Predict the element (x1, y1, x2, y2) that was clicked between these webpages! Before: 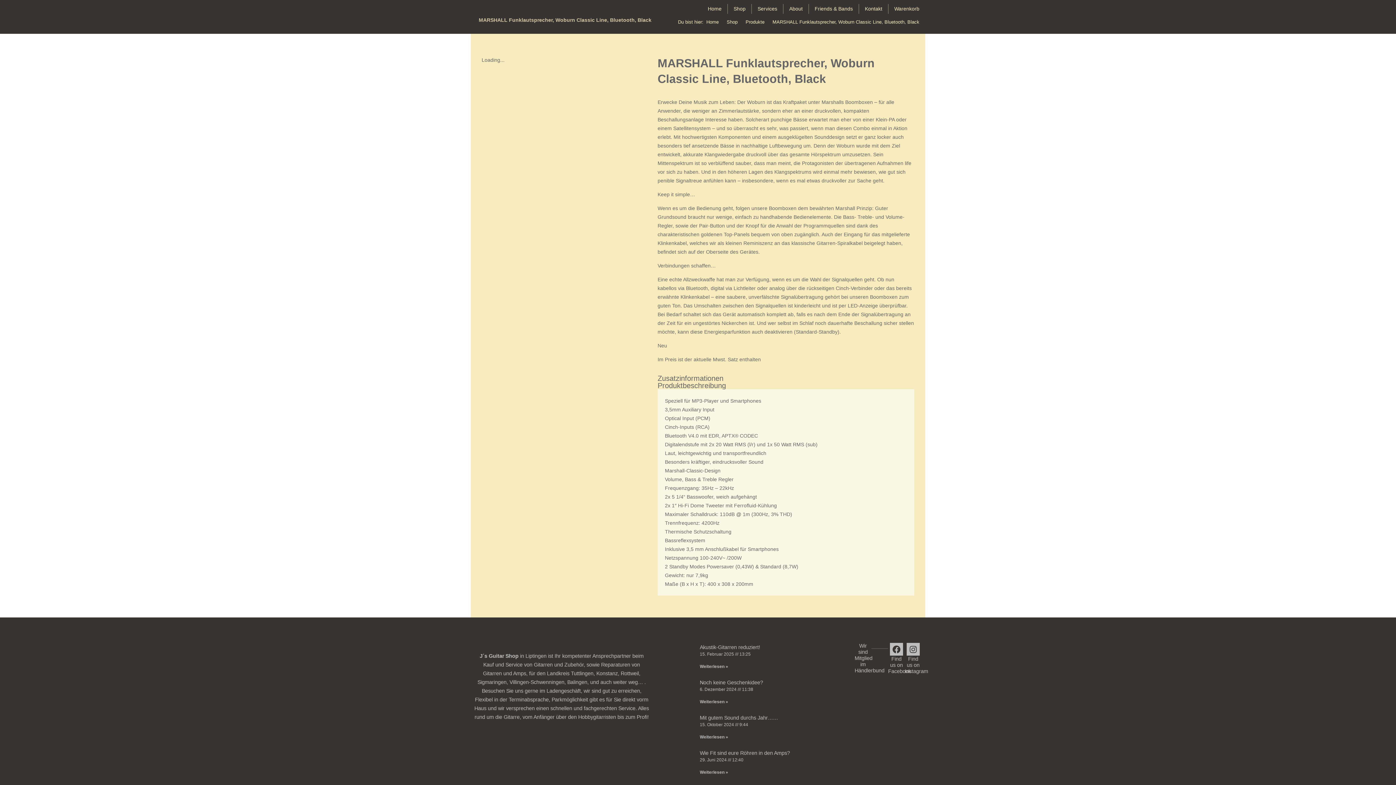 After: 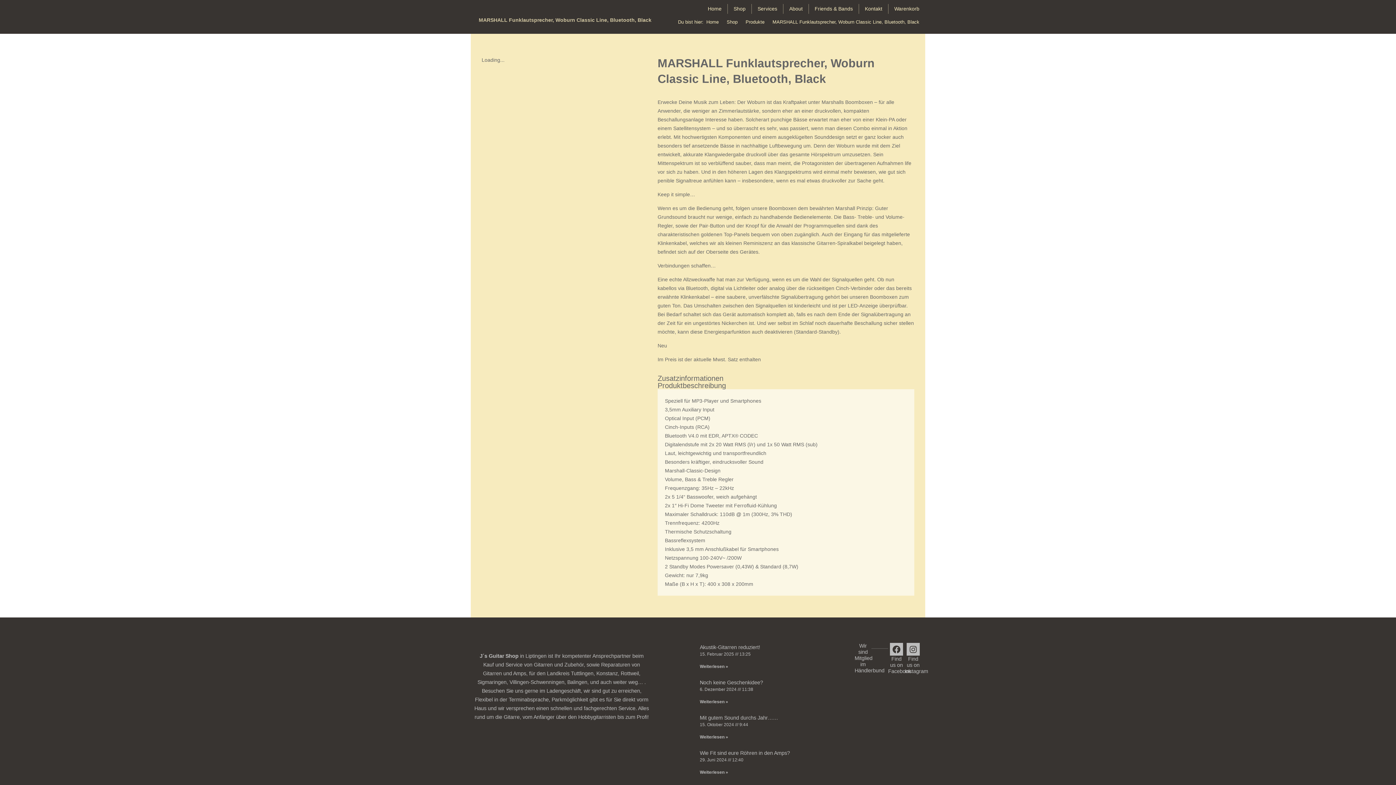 Action: bbox: (854, 643, 884, 673) label: Wir sind Mitglied im Händlerbund